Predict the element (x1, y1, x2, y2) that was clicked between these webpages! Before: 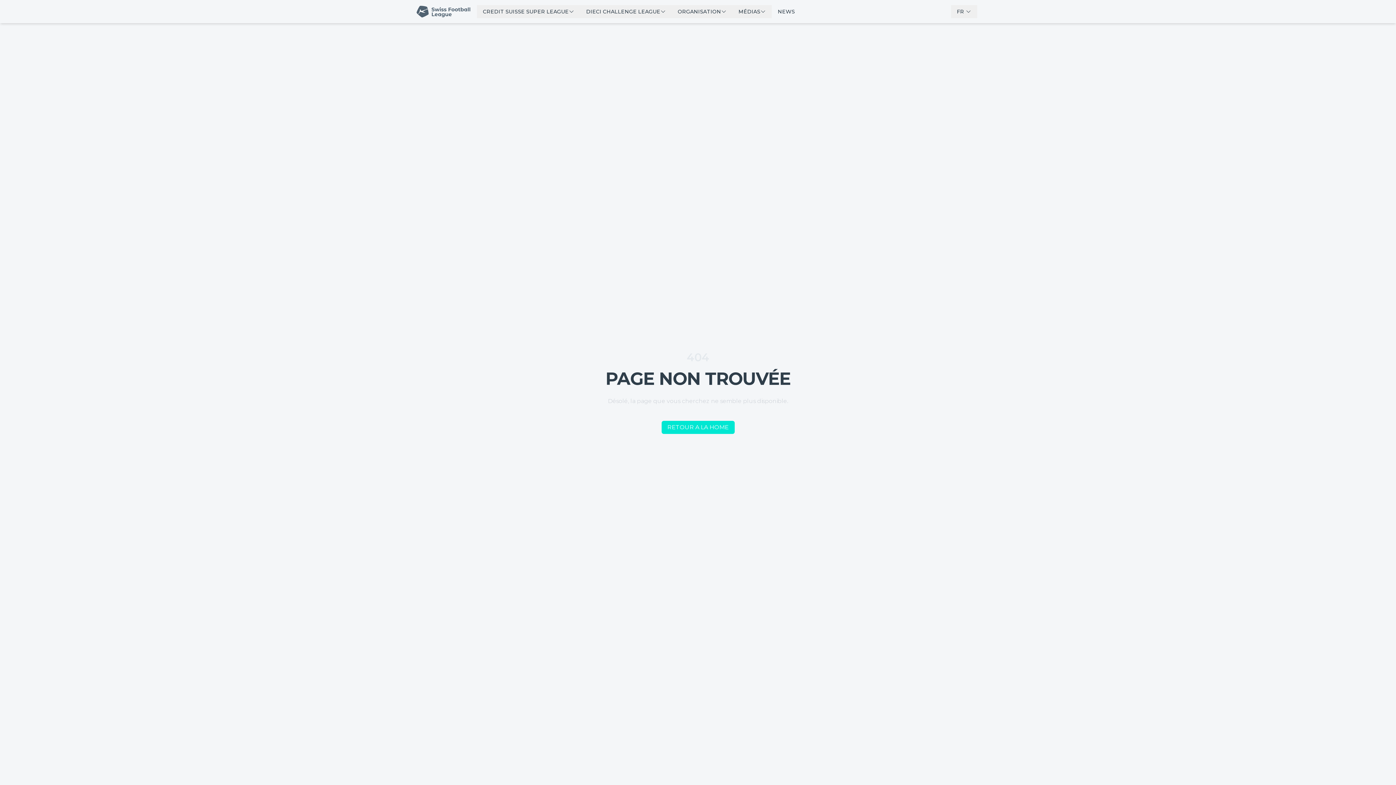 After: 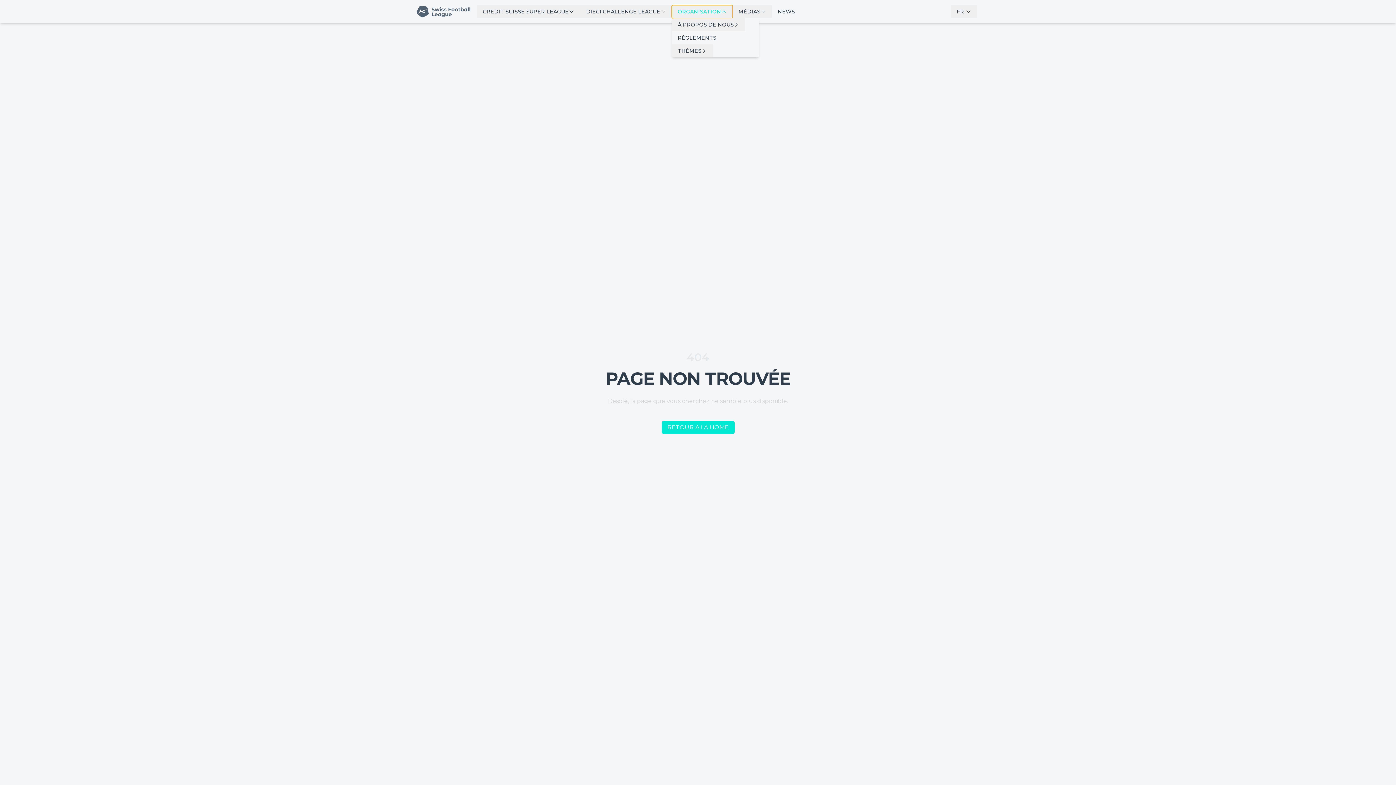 Action: bbox: (672, 5, 732, 18) label: ORGANISATION